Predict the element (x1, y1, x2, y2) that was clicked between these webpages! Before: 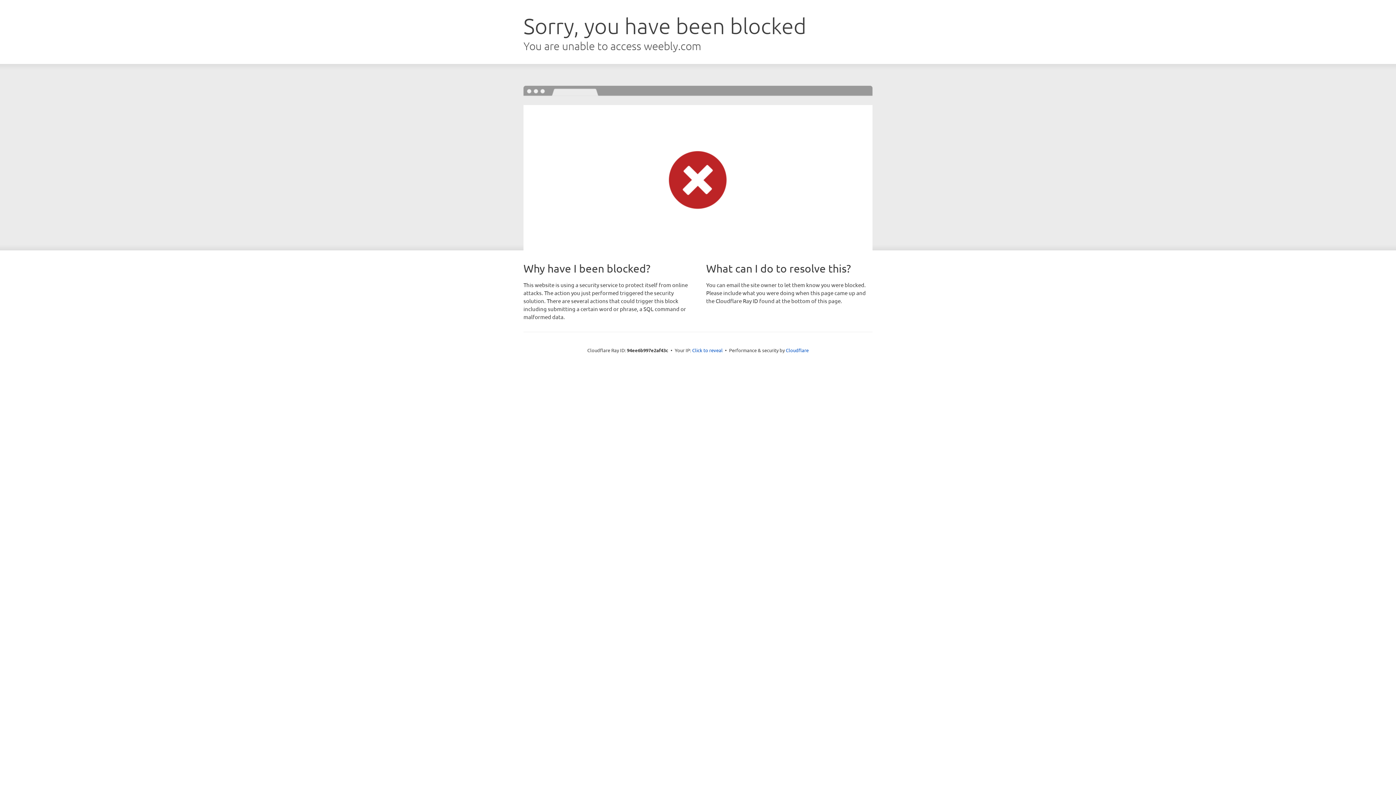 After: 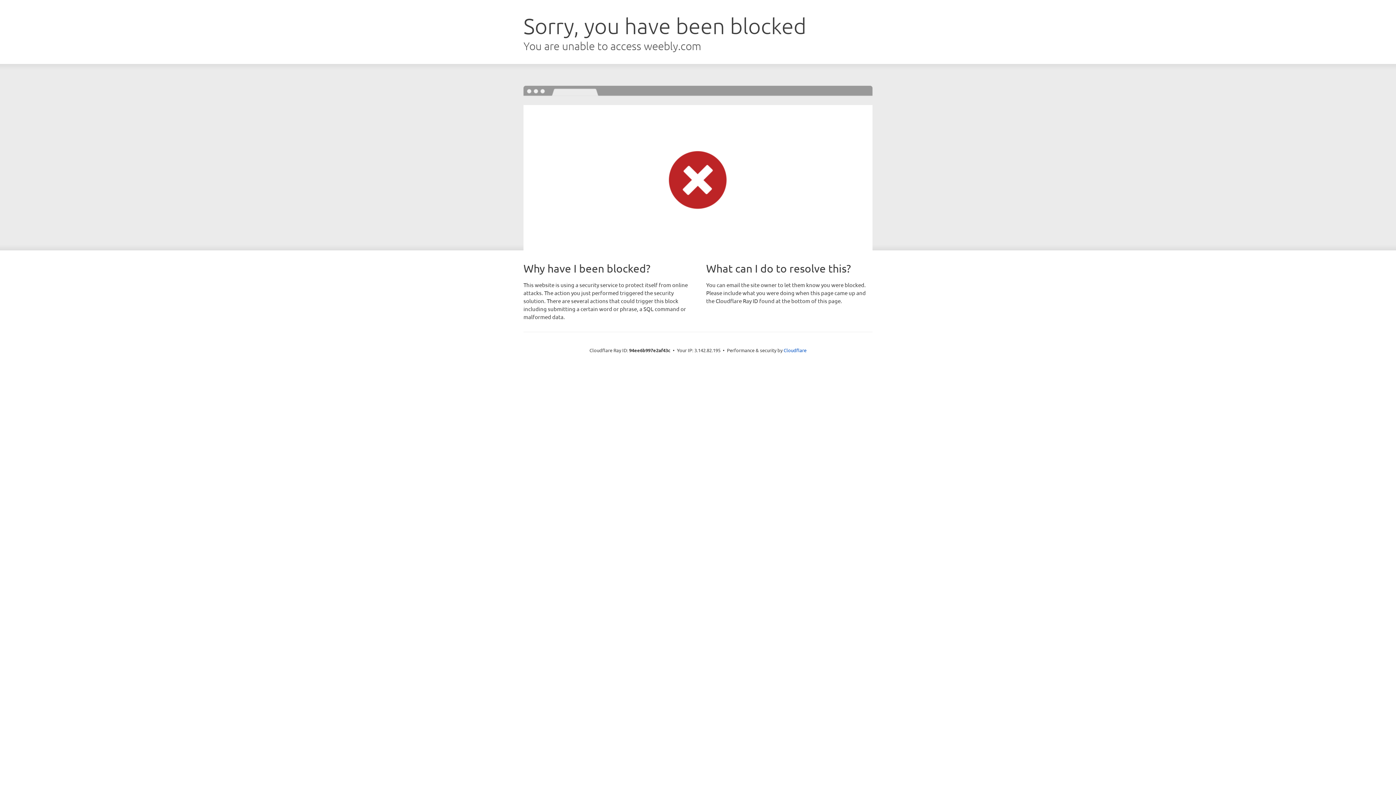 Action: label: Click to reveal bbox: (692, 346, 722, 353)